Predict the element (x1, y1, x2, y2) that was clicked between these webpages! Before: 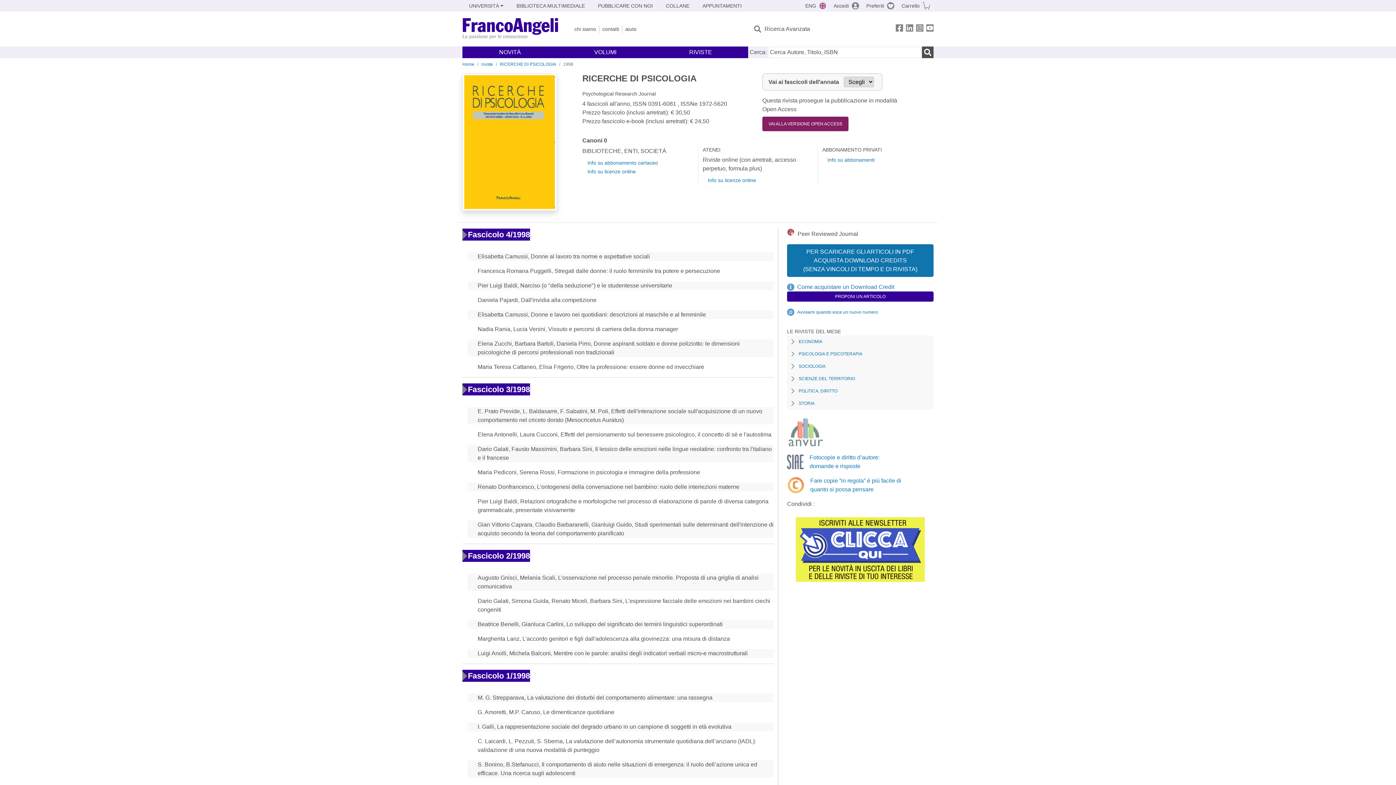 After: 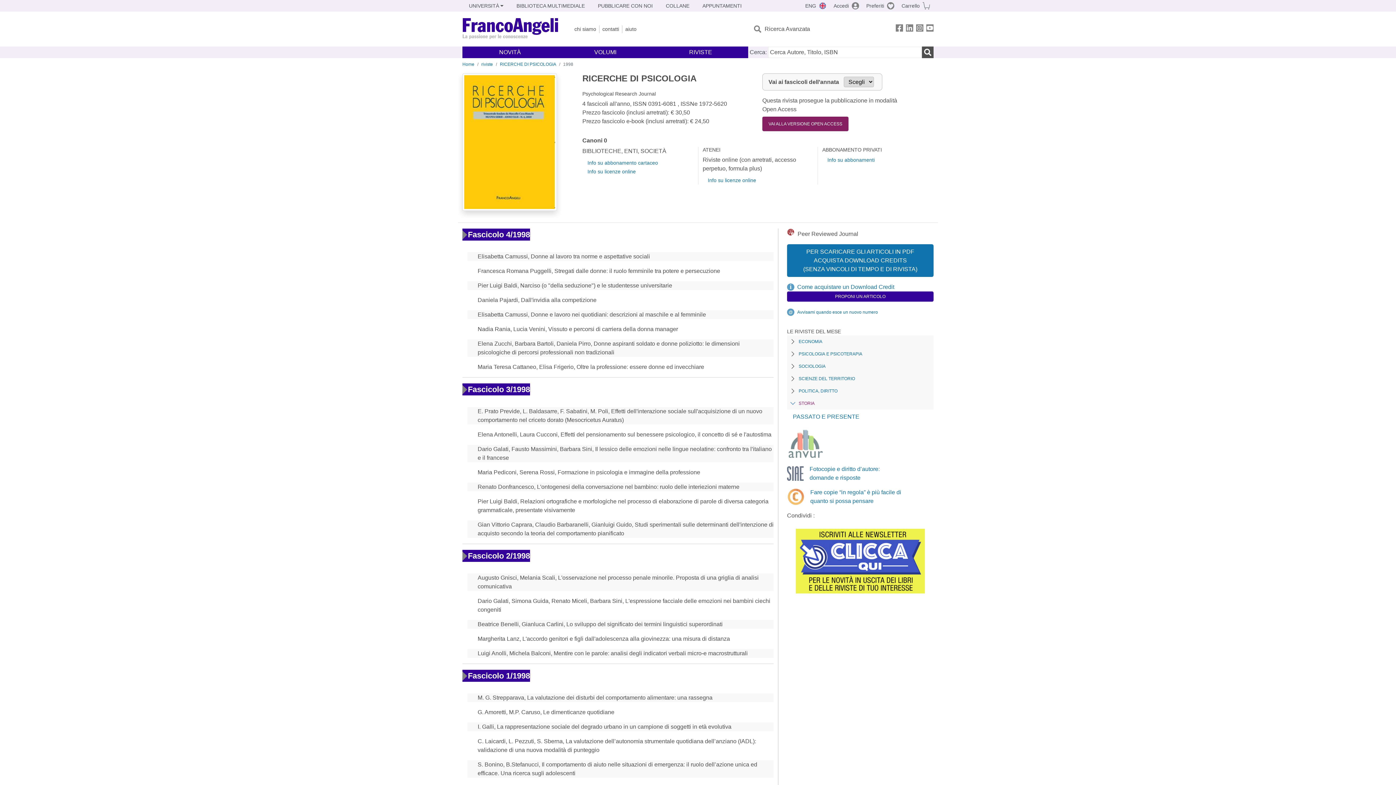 Action: label: STORIA bbox: (787, 397, 933, 409)